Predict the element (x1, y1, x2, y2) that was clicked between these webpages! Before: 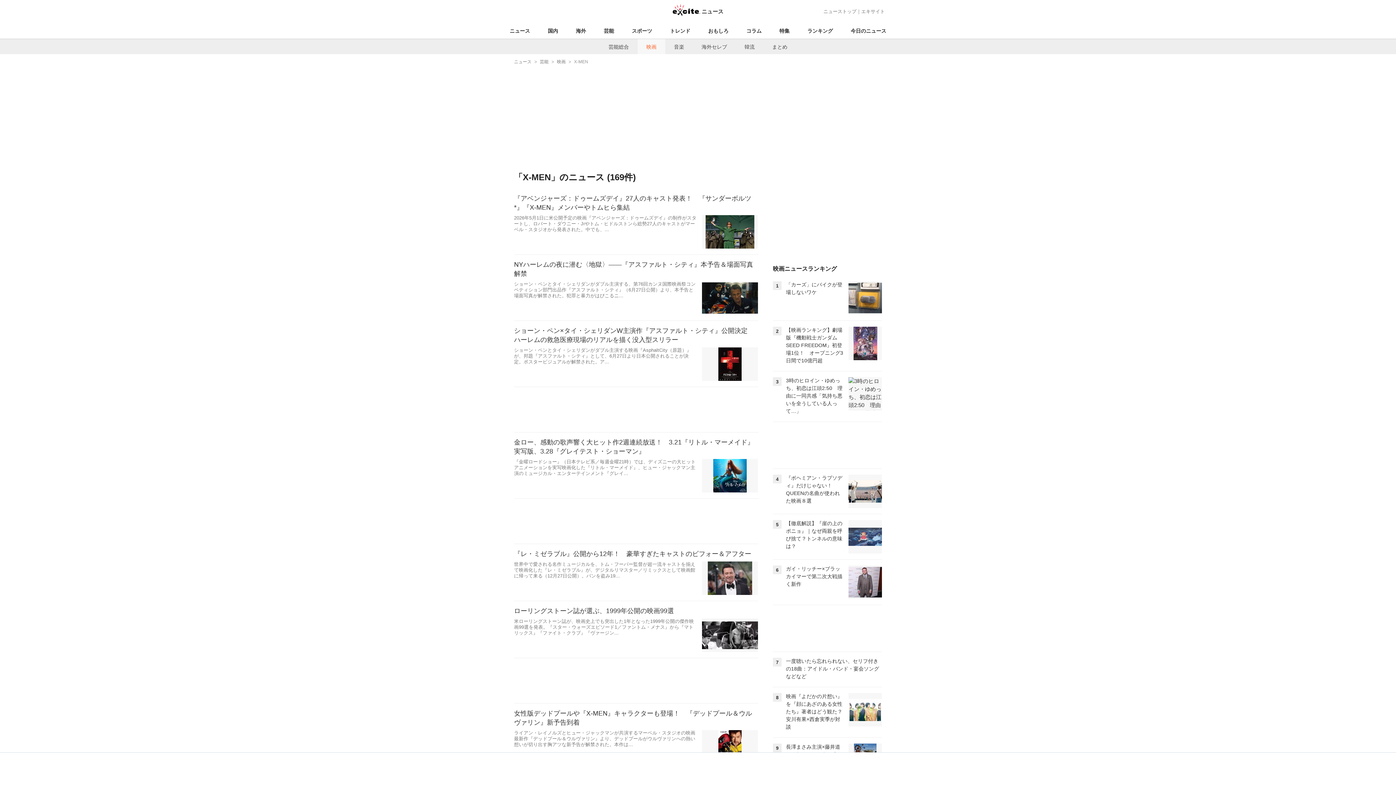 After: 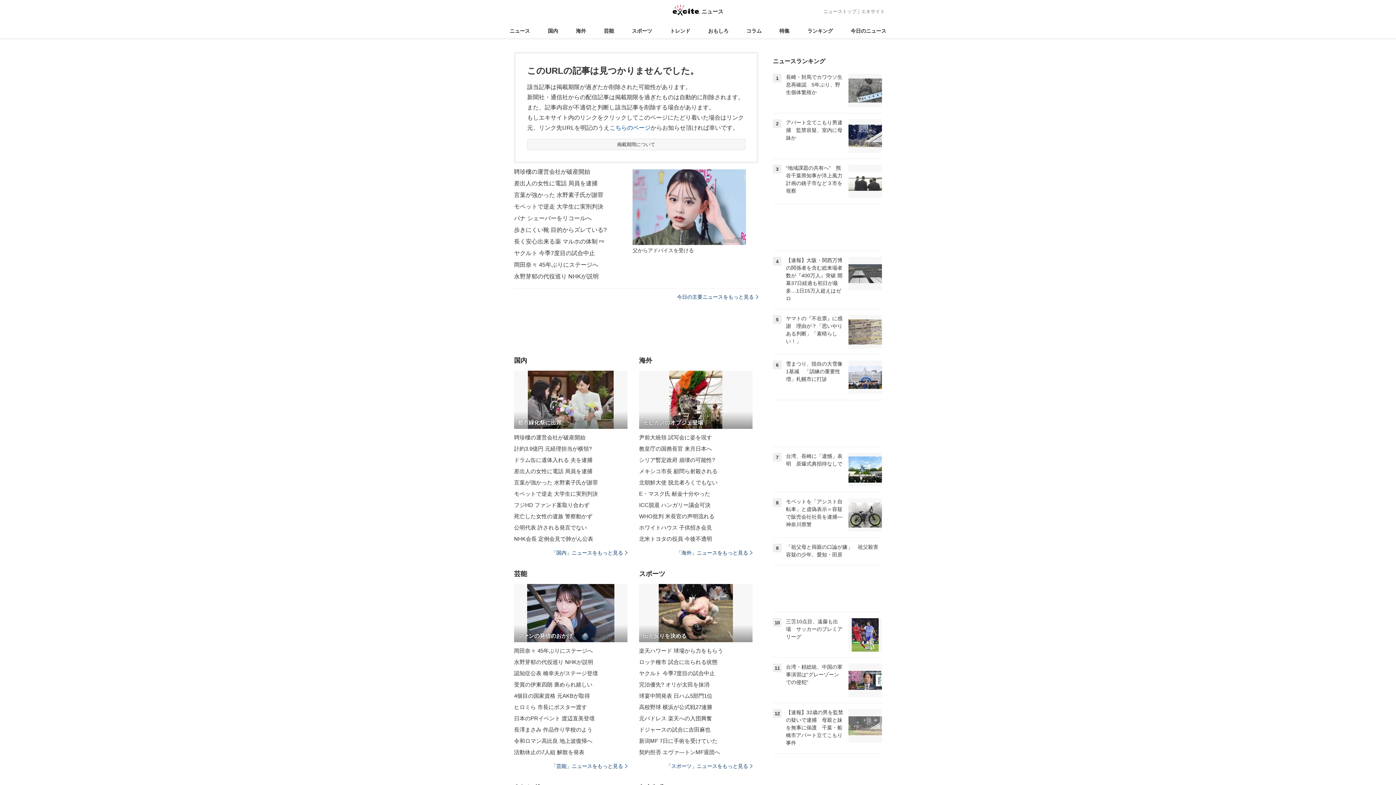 Action: label: 6

ガイ・リッチー×ブラッカイマーで第二次大戦描く新作 bbox: (773, 560, 882, 605)